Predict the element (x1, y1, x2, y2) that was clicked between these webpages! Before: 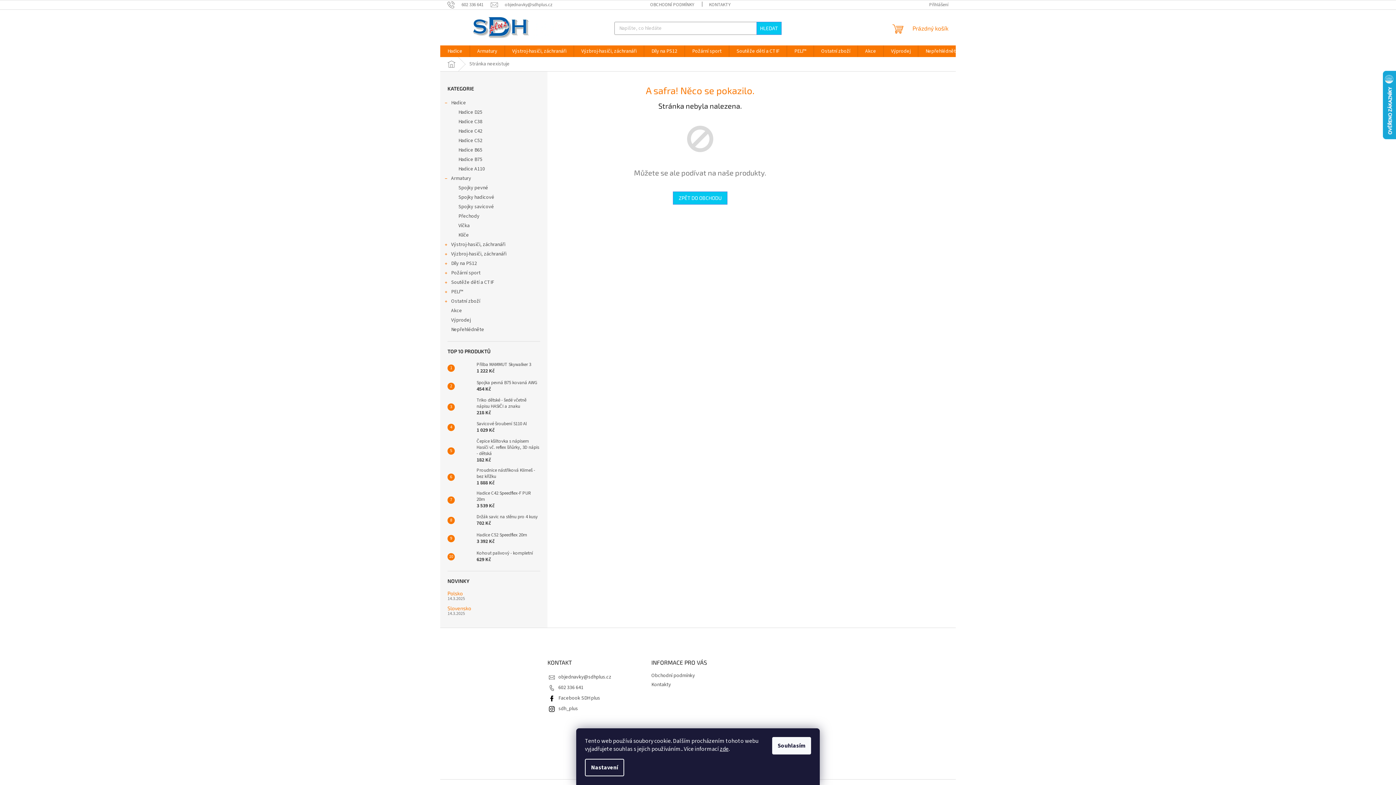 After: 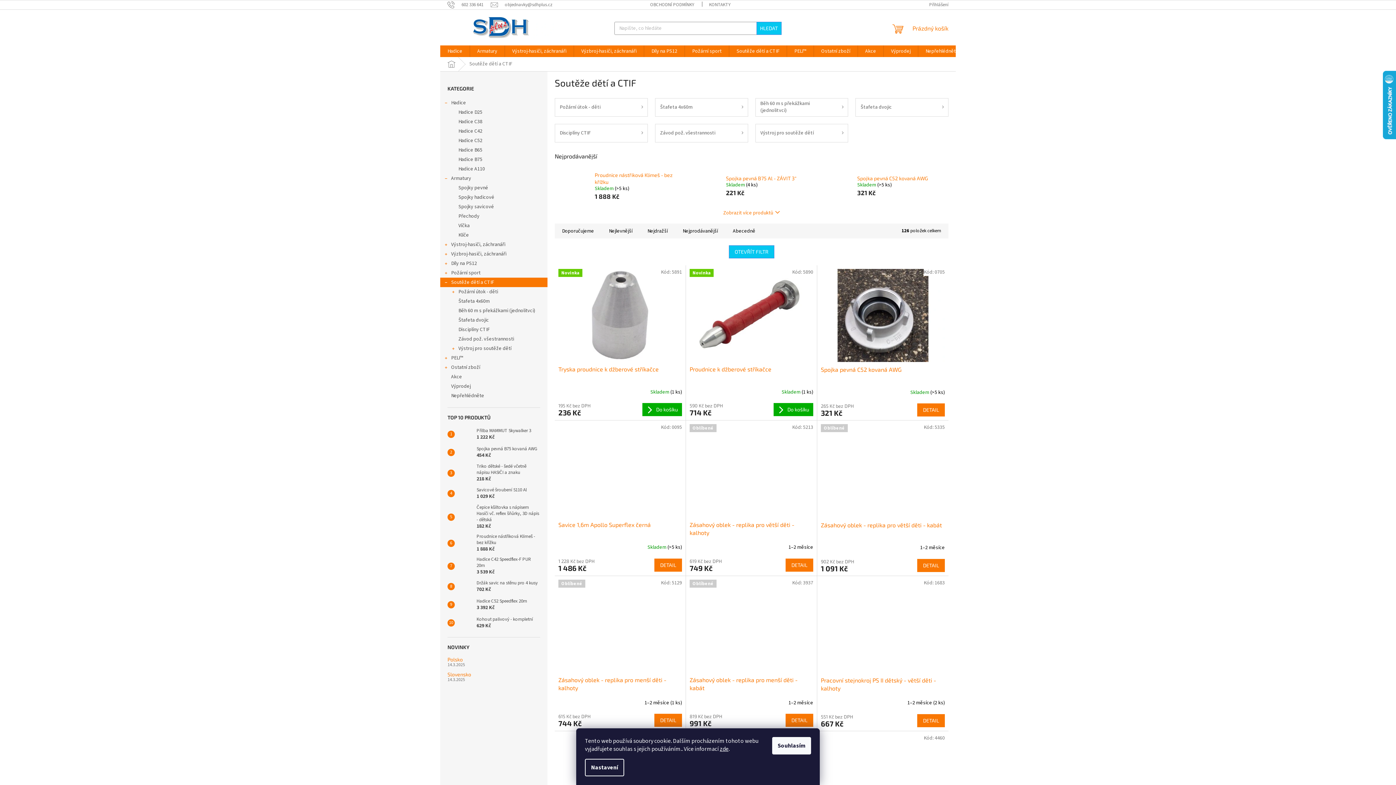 Action: bbox: (729, 45, 786, 57) label: Soutěže dětí a CTIF